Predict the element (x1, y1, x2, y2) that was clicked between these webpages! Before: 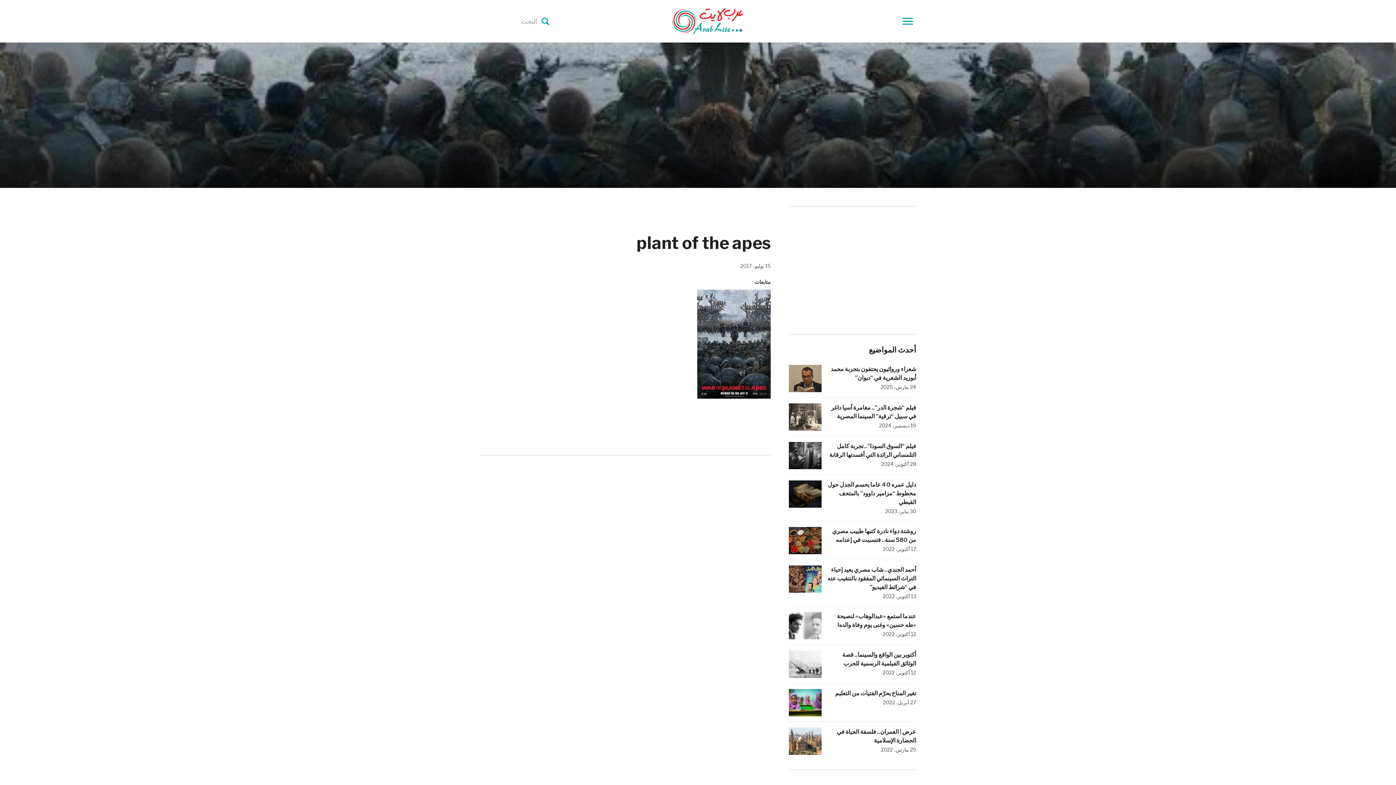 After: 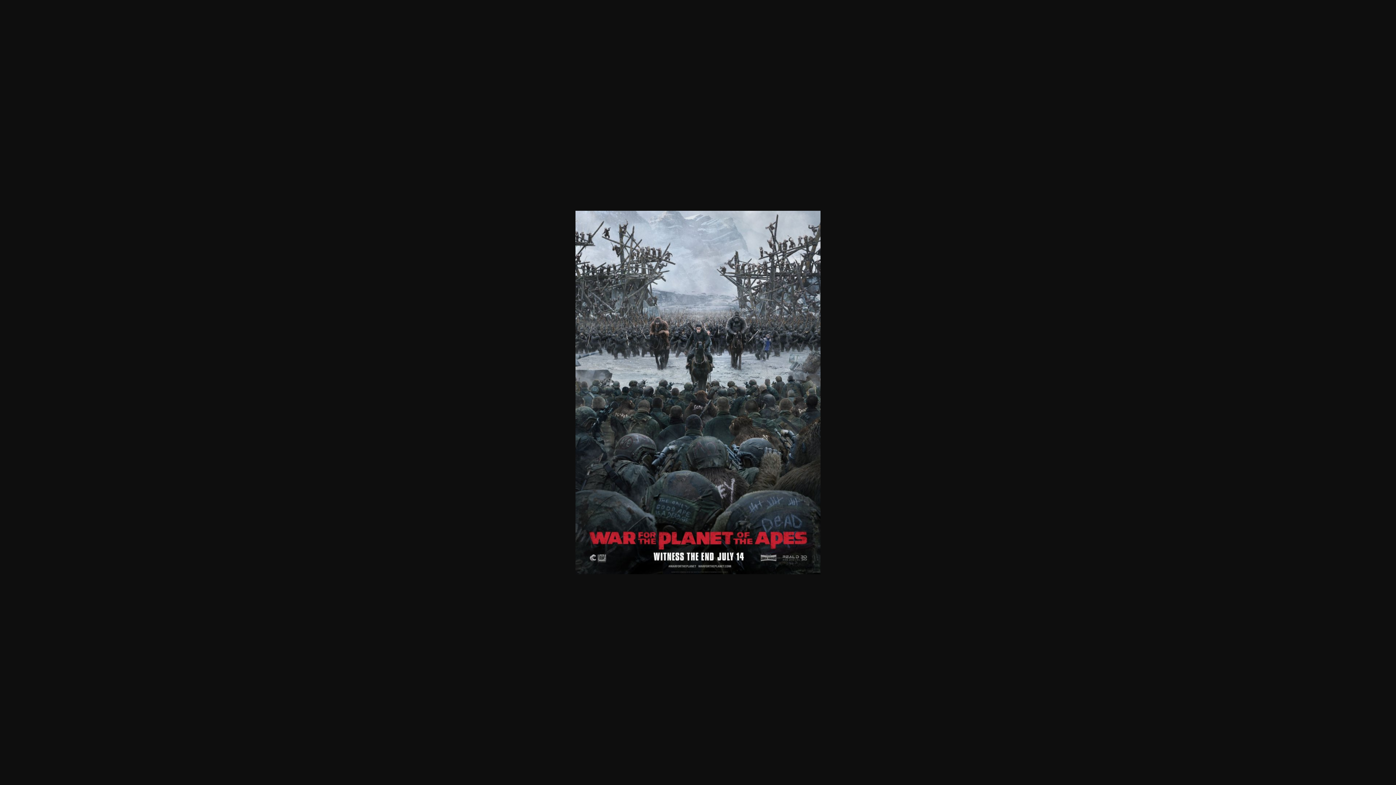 Action: bbox: (697, 289, 770, 398)